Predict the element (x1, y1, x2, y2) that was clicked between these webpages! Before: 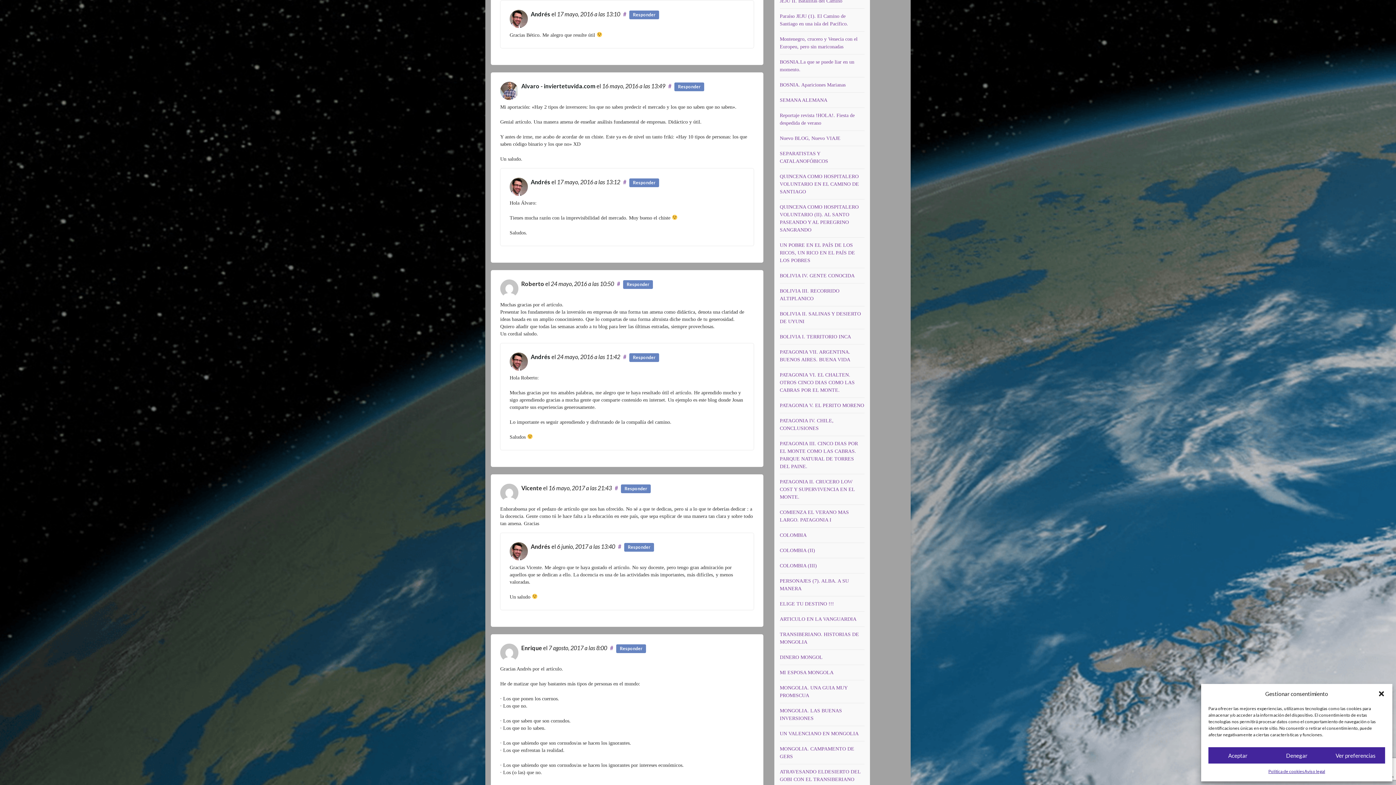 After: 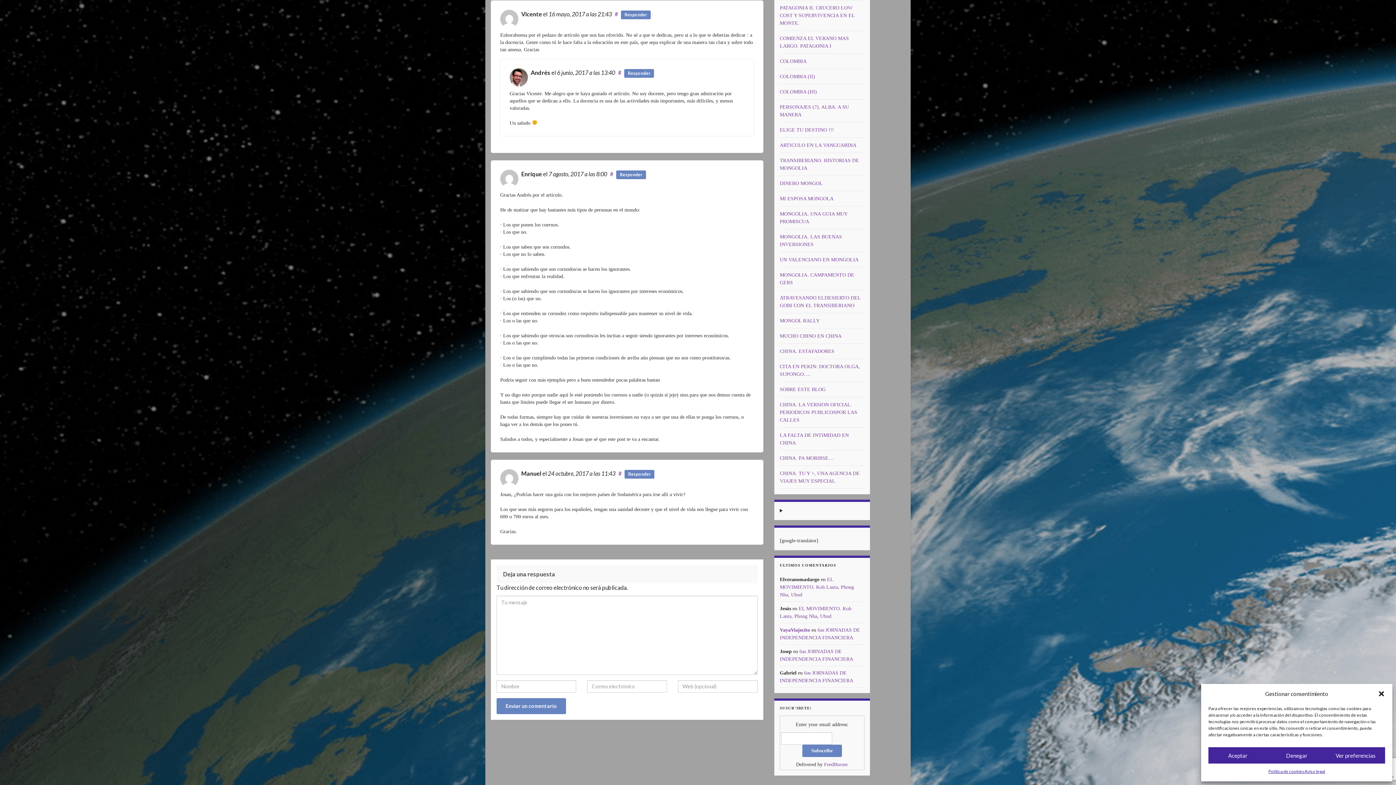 Action: bbox: (614, 484, 618, 491) label: #